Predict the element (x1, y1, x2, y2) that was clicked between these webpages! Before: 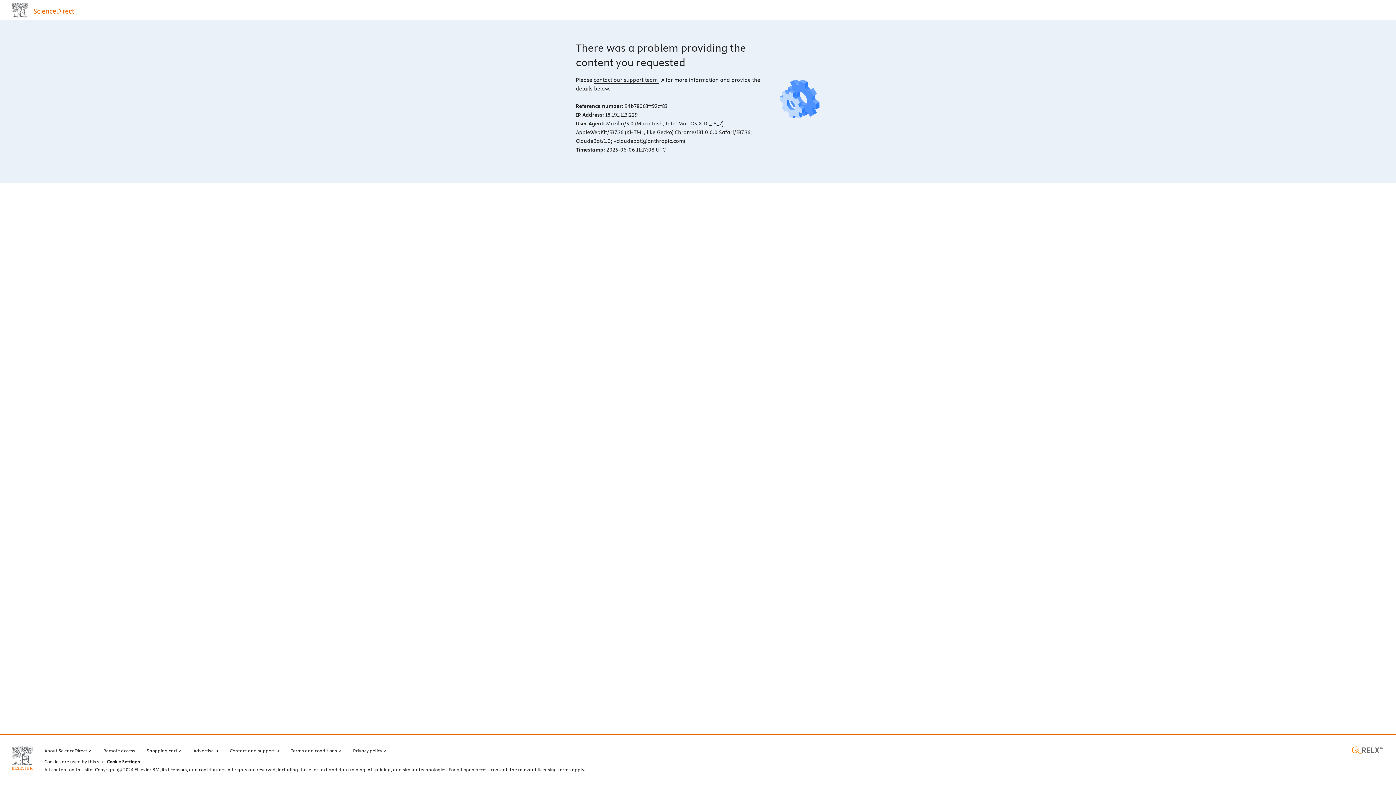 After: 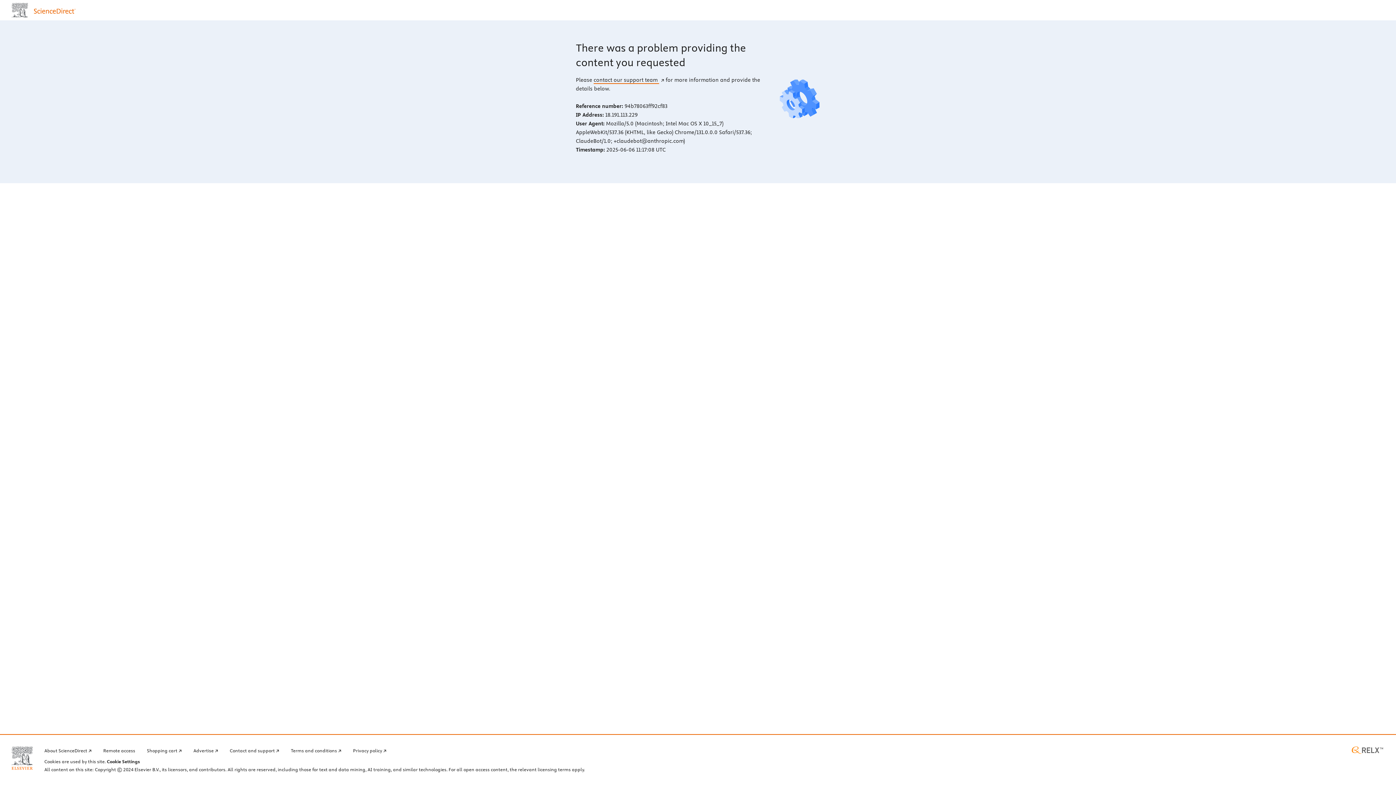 Action: label: contact our support team  bbox: (593, 76, 664, 83)